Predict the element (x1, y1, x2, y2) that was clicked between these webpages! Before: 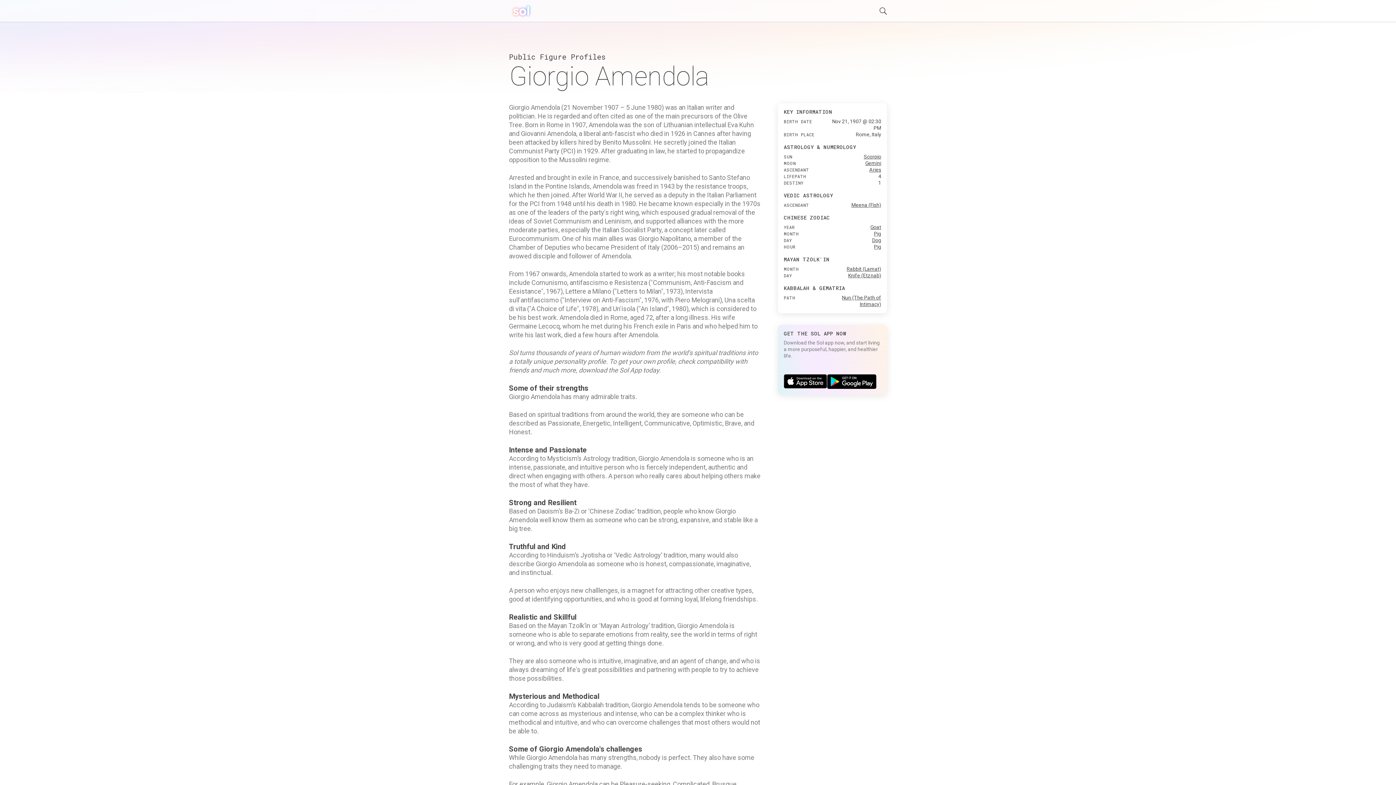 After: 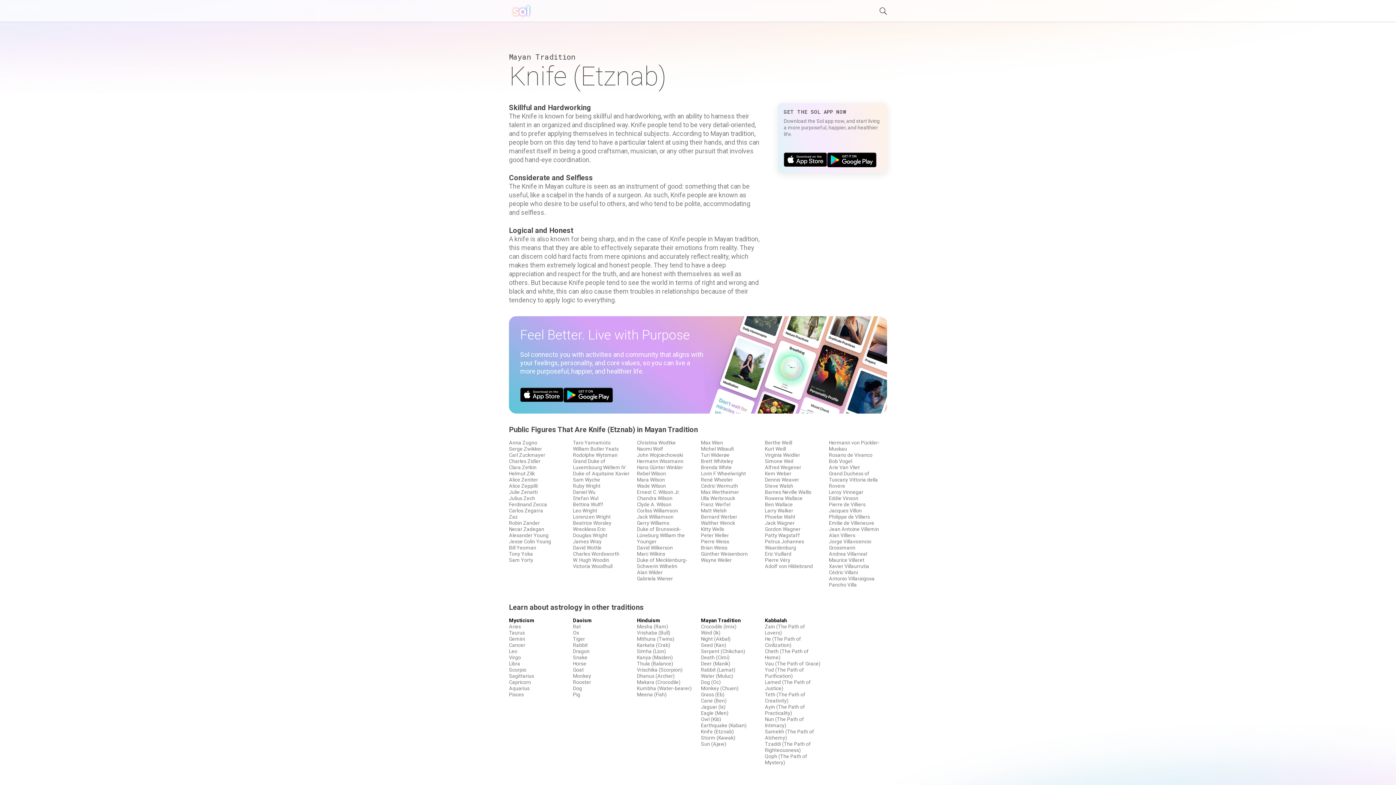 Action: label: Knife (Etznab) bbox: (848, 272, 881, 278)